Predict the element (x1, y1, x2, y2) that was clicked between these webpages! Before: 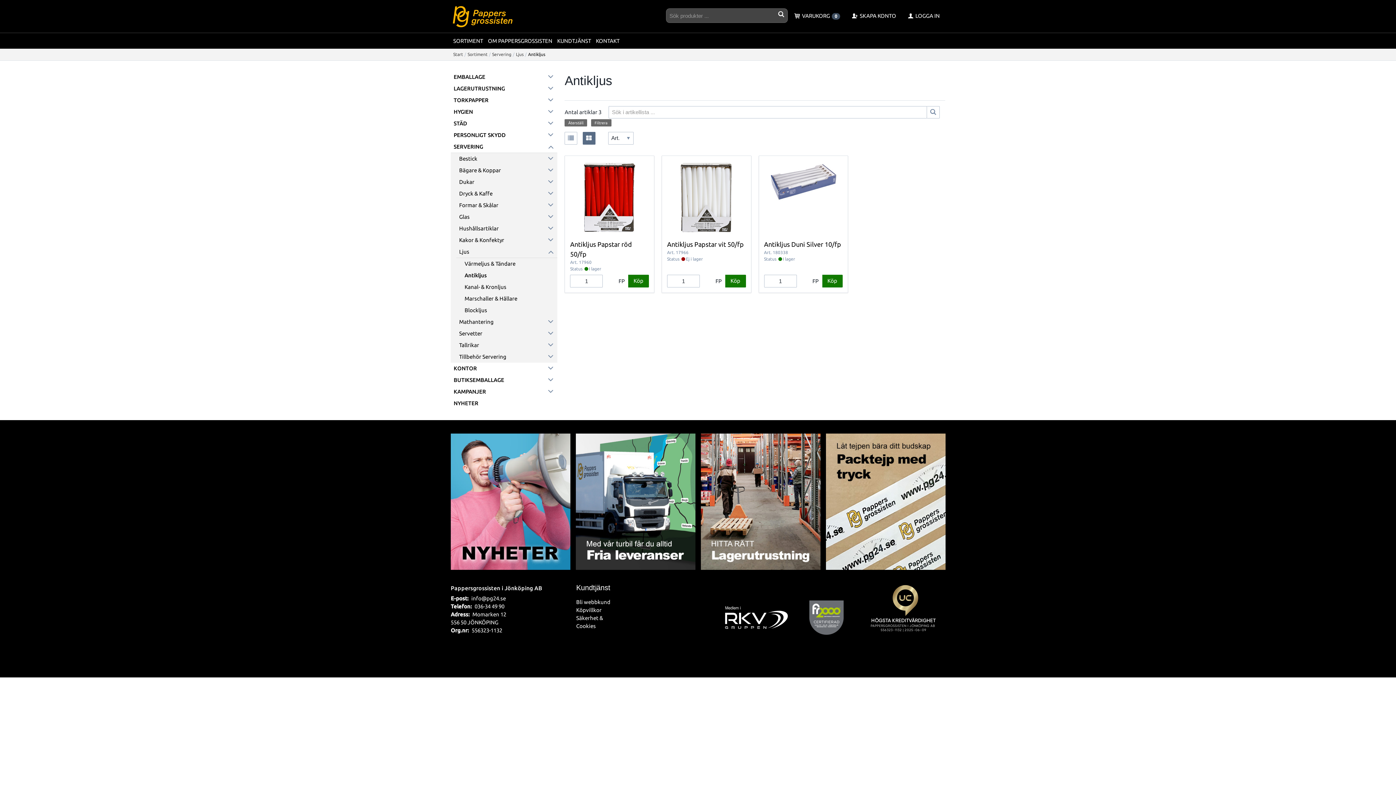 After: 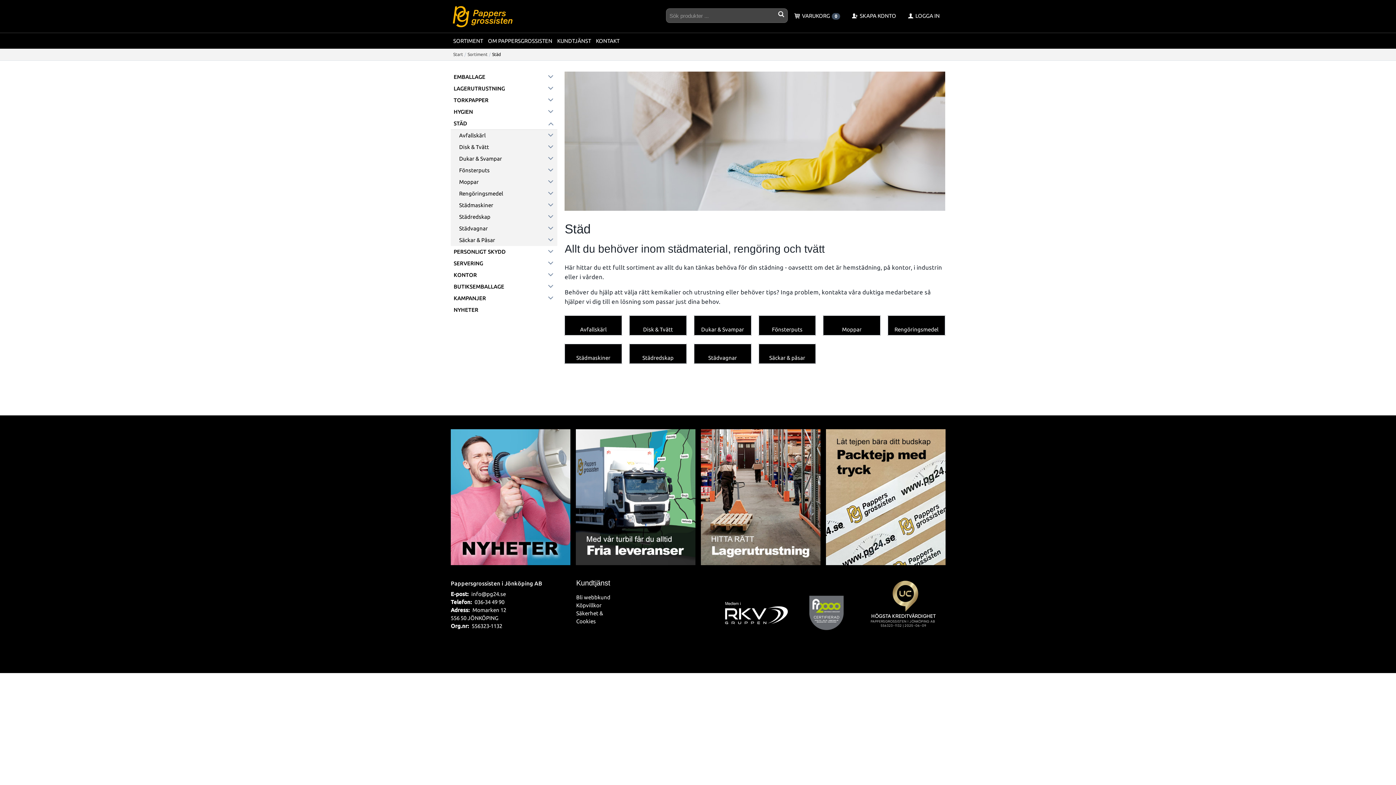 Action: bbox: (453, 120, 467, 126) label: STÄD